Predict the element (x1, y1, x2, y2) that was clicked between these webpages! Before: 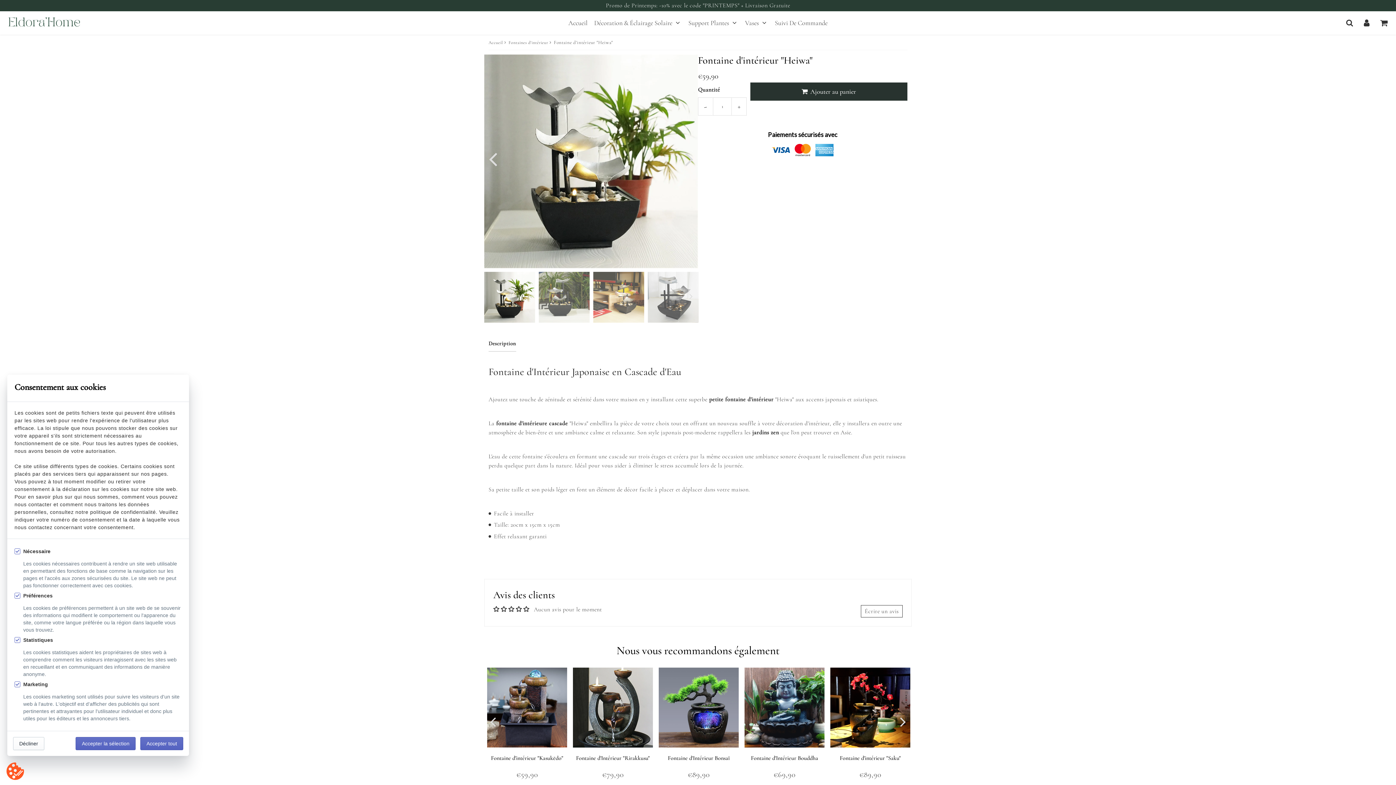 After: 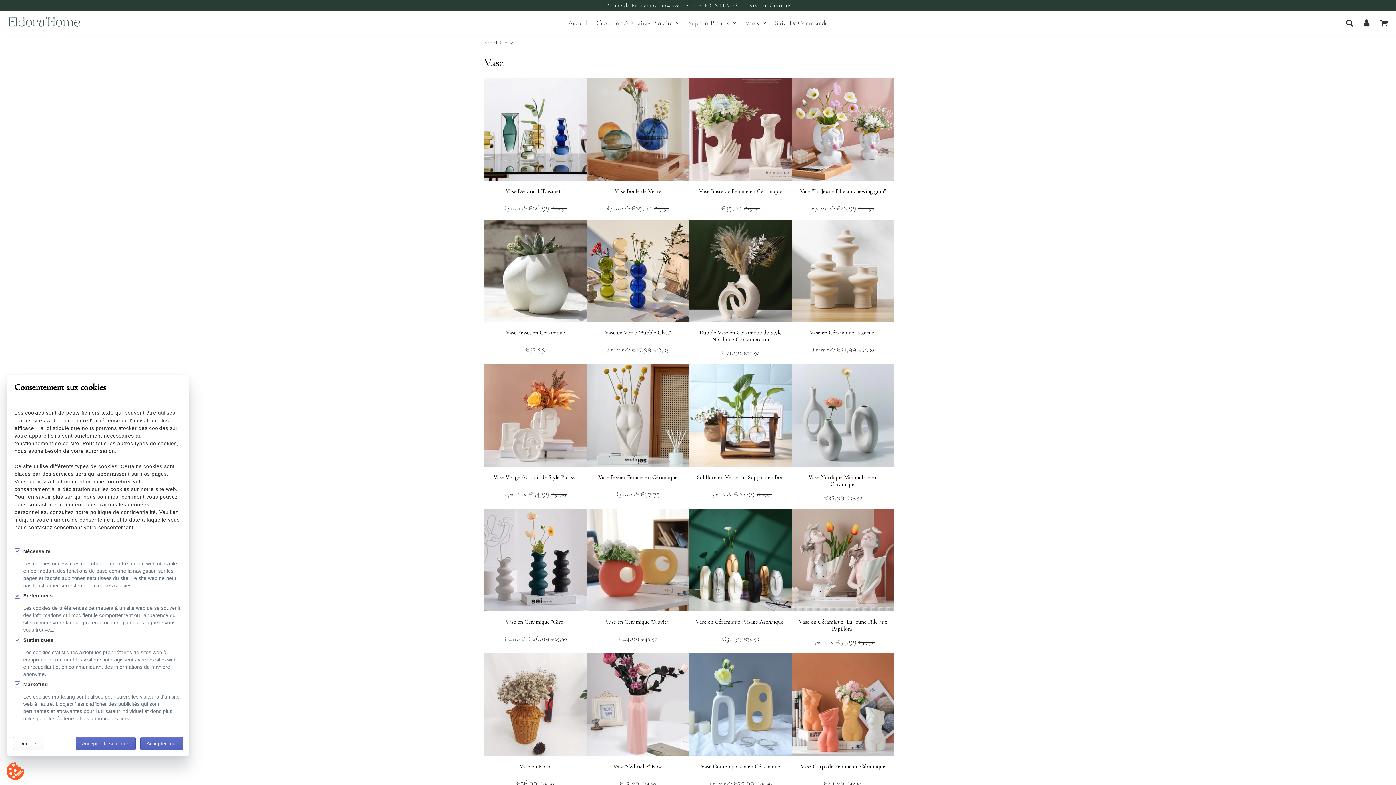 Action: label: Vases  bbox: (742, 12, 771, 33)